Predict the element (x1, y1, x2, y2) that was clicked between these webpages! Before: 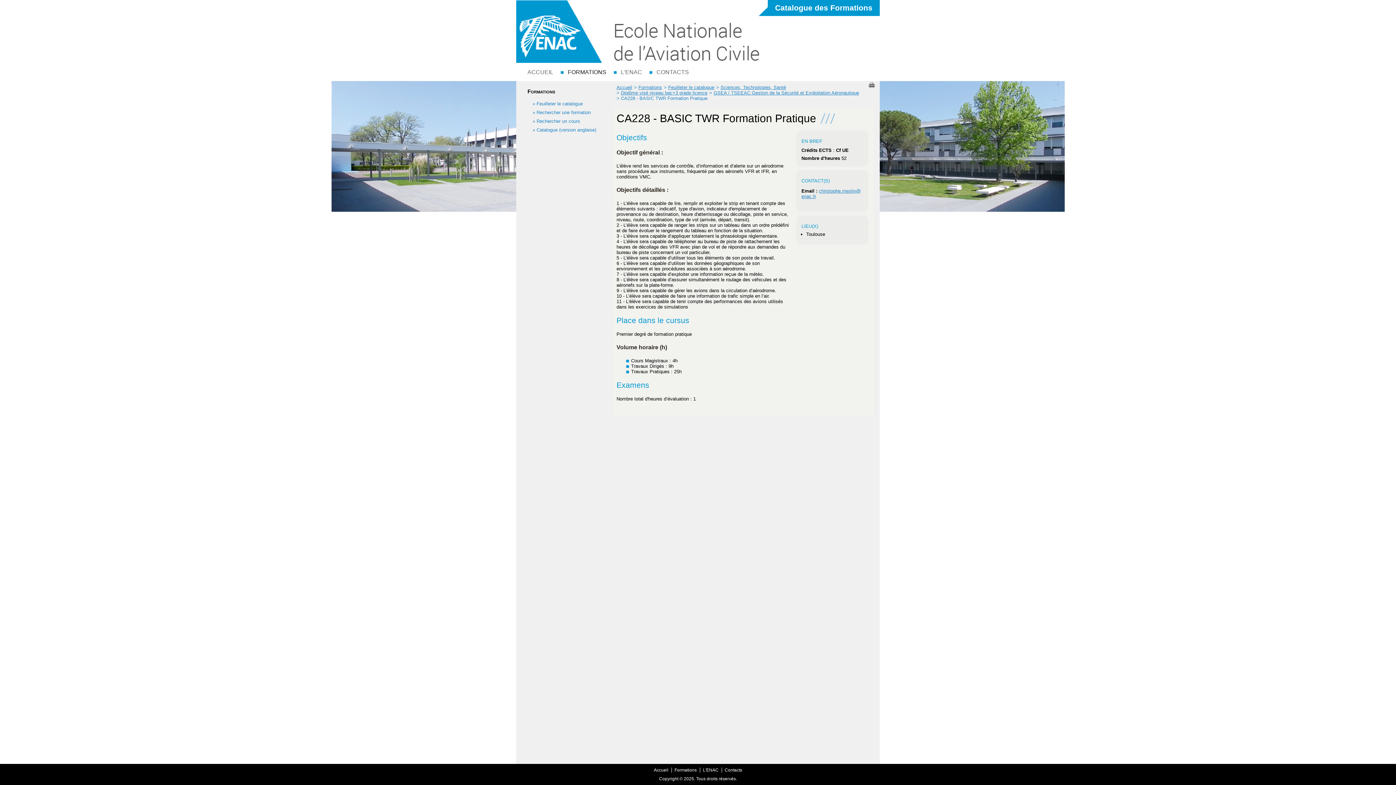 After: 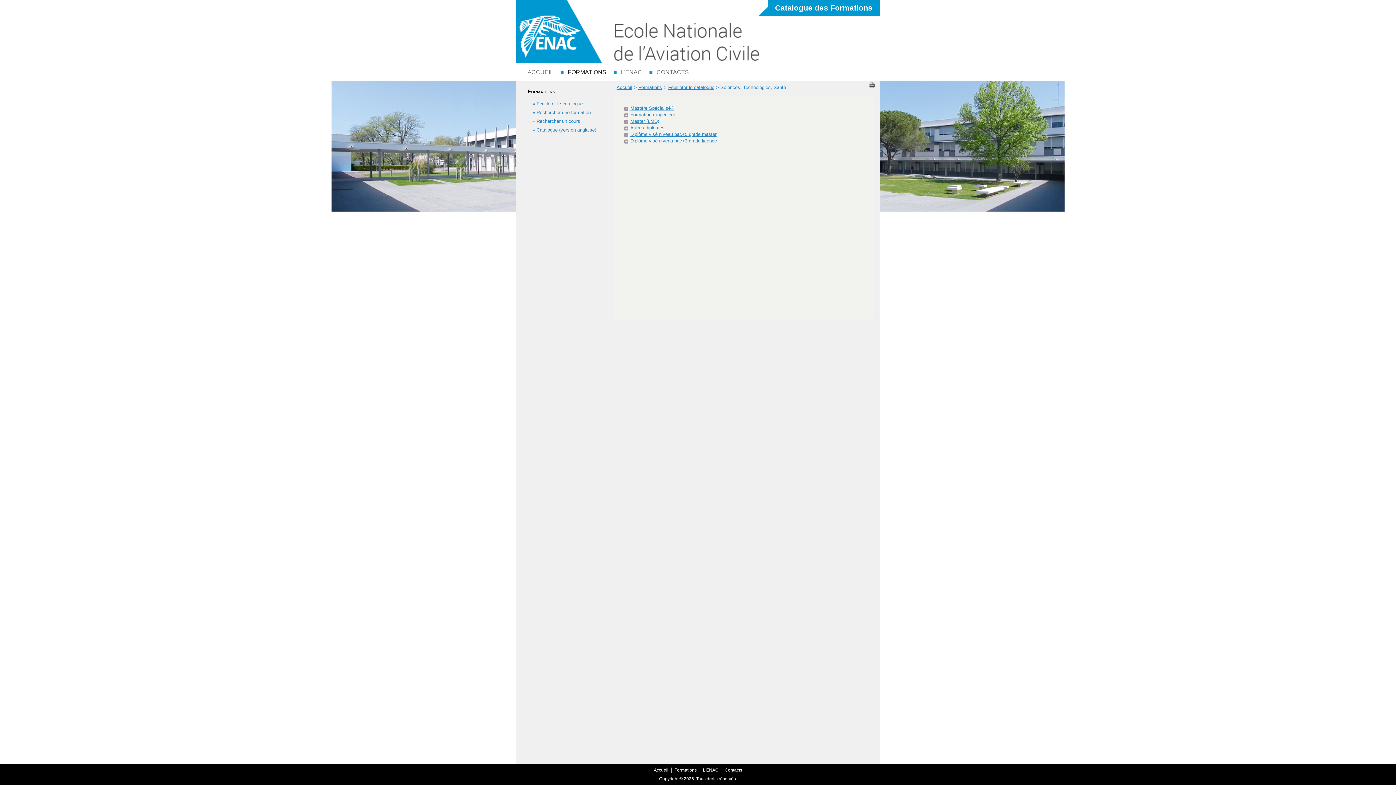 Action: label: Formations bbox: (674, 768, 696, 773)